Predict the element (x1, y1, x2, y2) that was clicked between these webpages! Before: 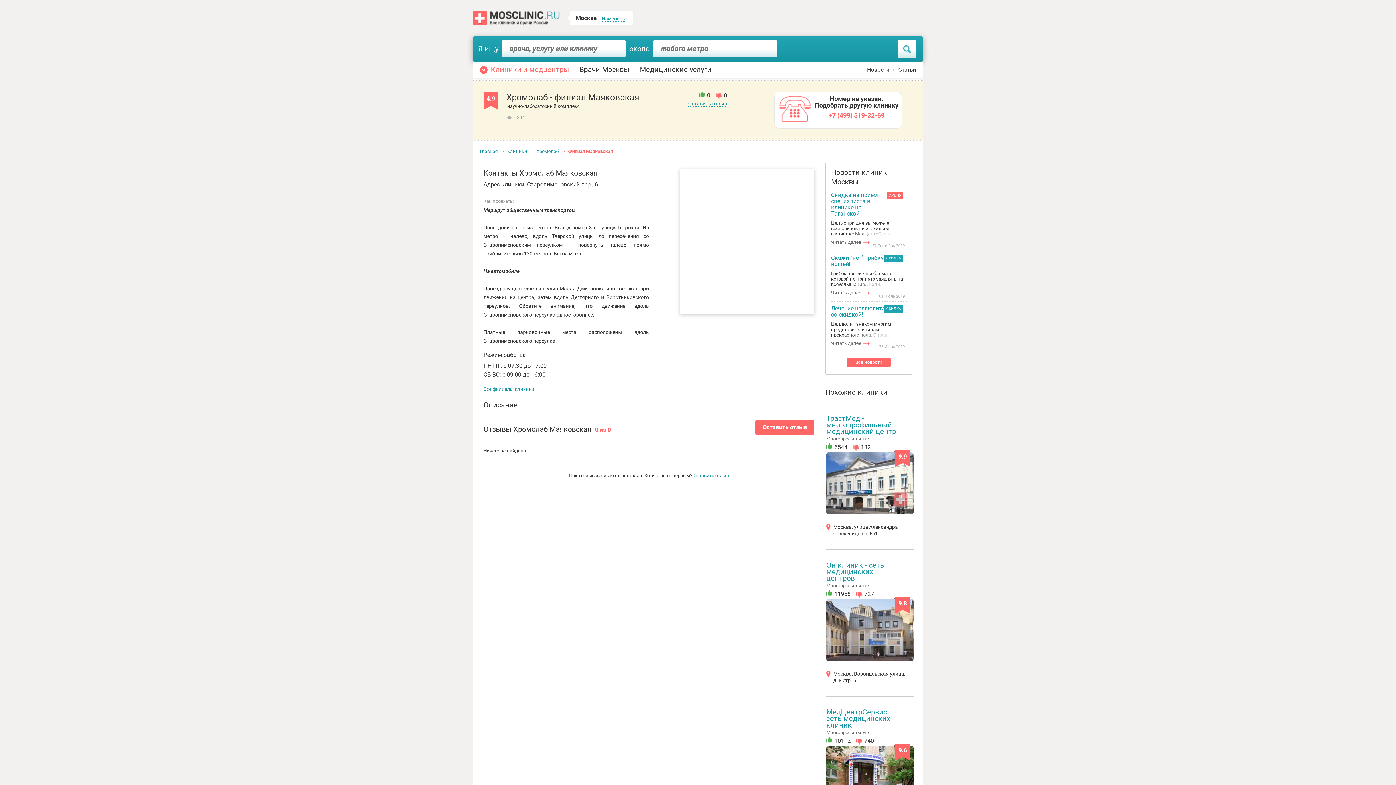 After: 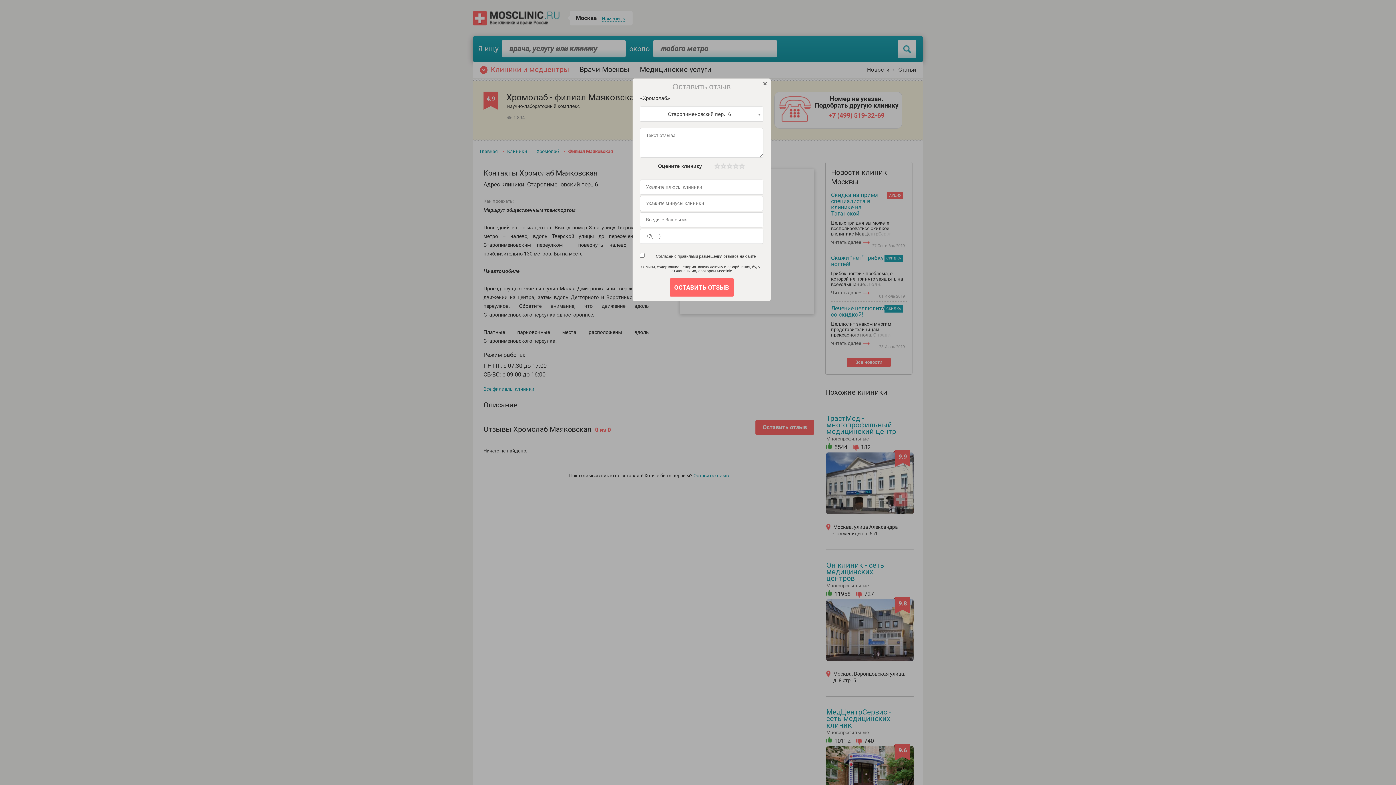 Action: bbox: (755, 420, 814, 434) label: Оставить отзыв